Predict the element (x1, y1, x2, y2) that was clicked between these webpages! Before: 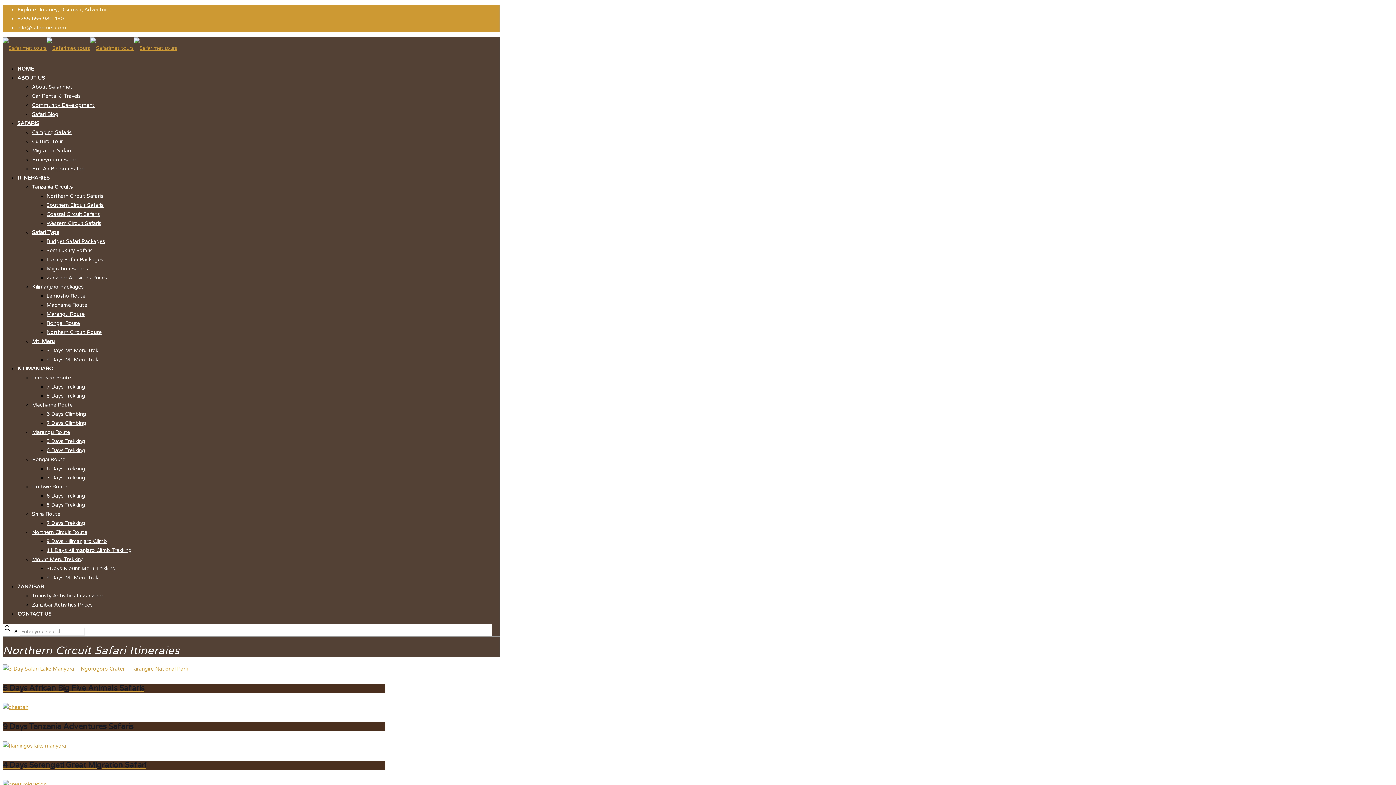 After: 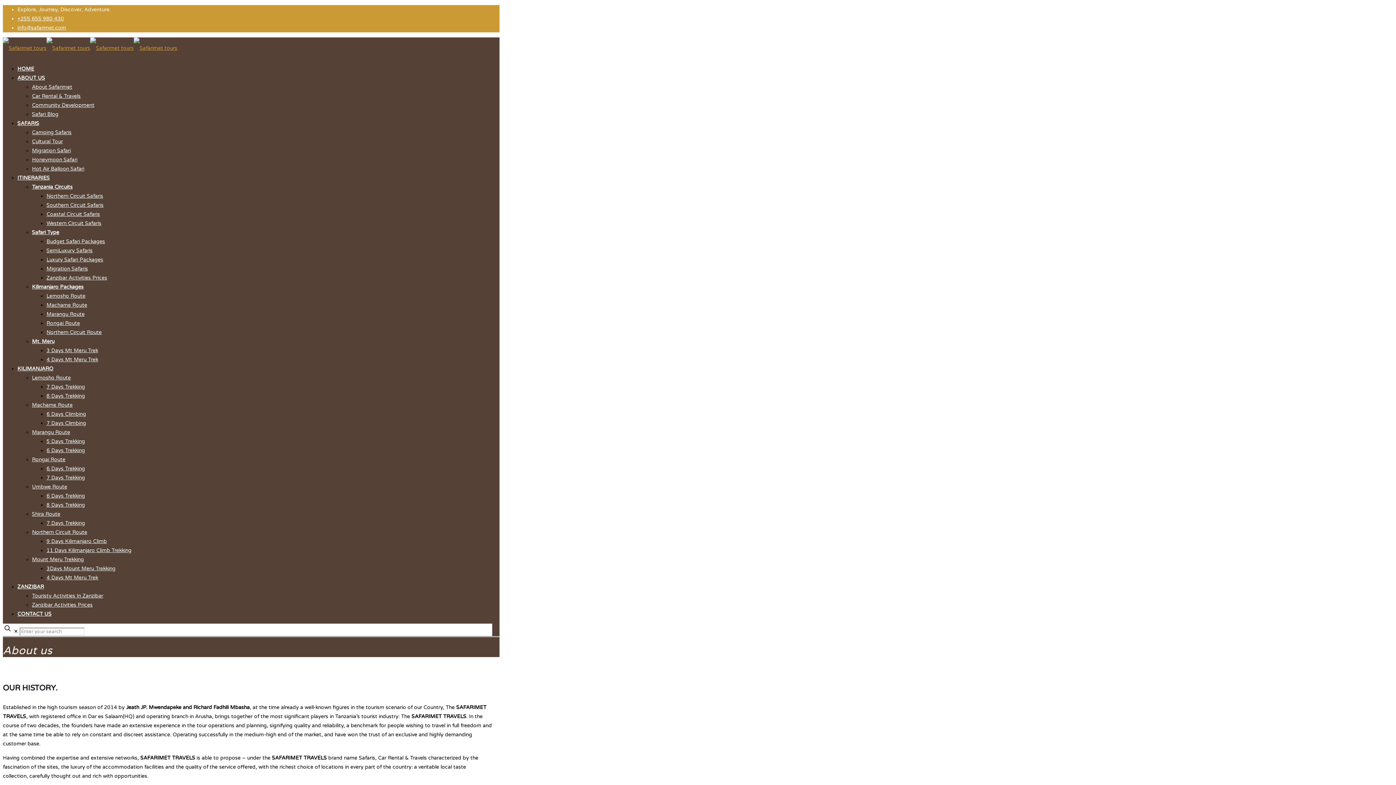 Action: label: About Safarimet bbox: (32, 84, 72, 90)